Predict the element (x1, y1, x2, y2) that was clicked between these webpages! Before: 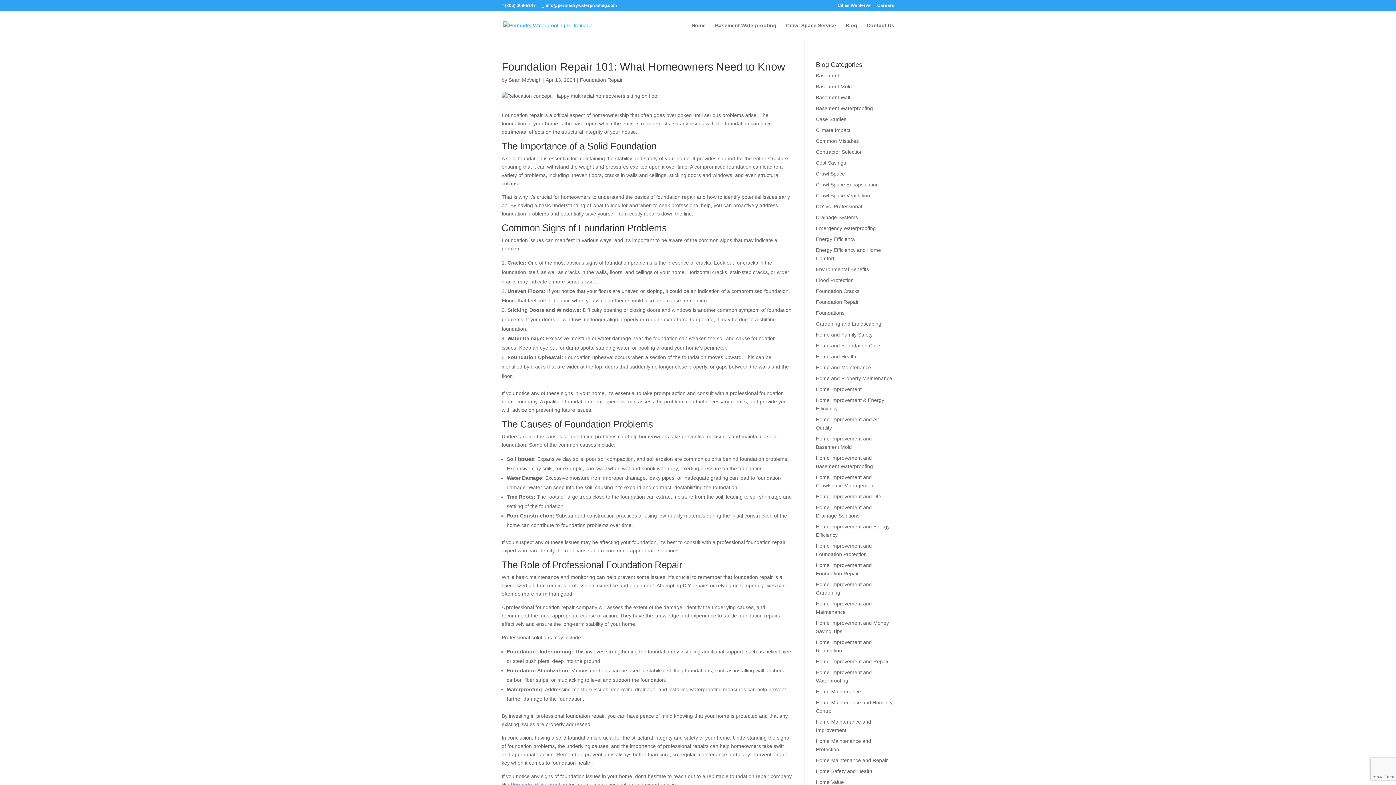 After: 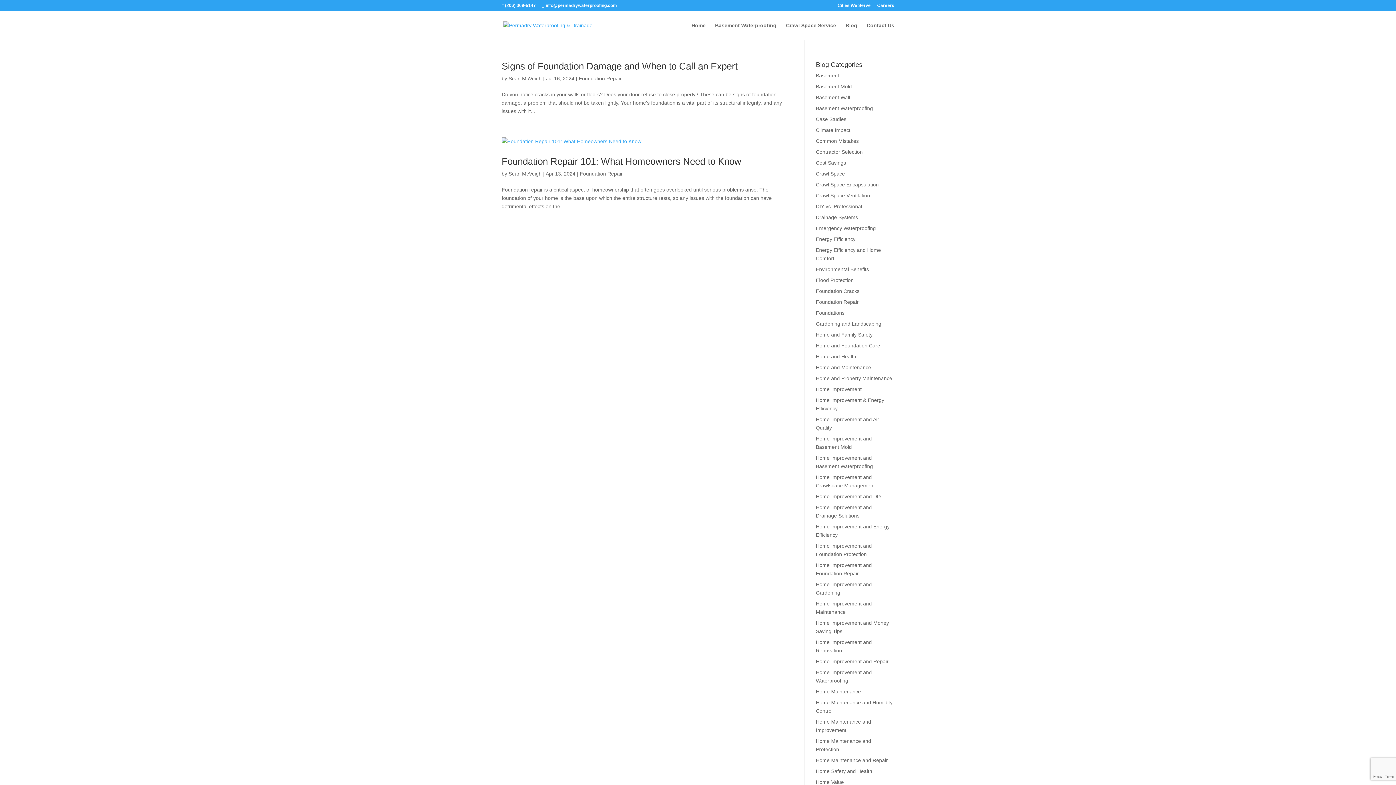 Action: label: Foundation Repair bbox: (580, 77, 622, 82)